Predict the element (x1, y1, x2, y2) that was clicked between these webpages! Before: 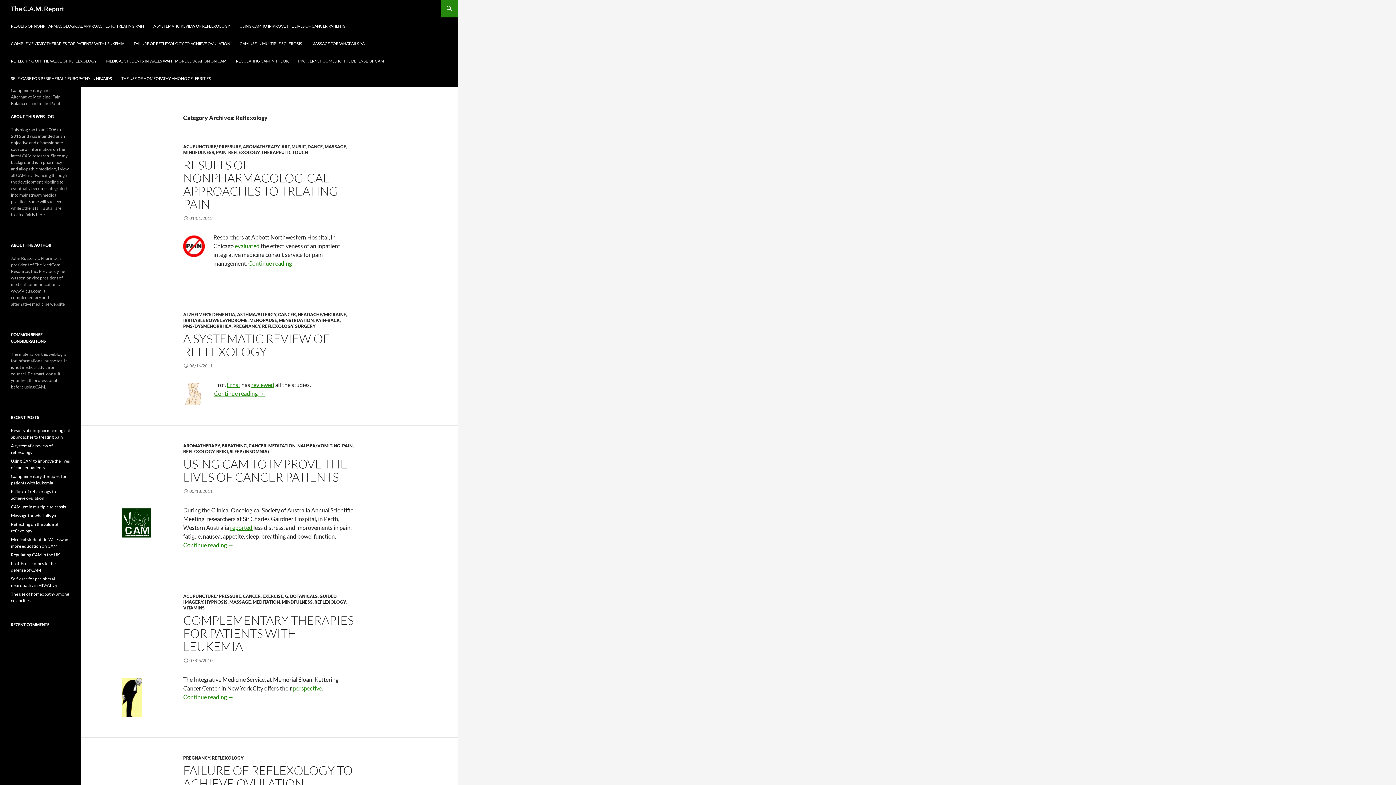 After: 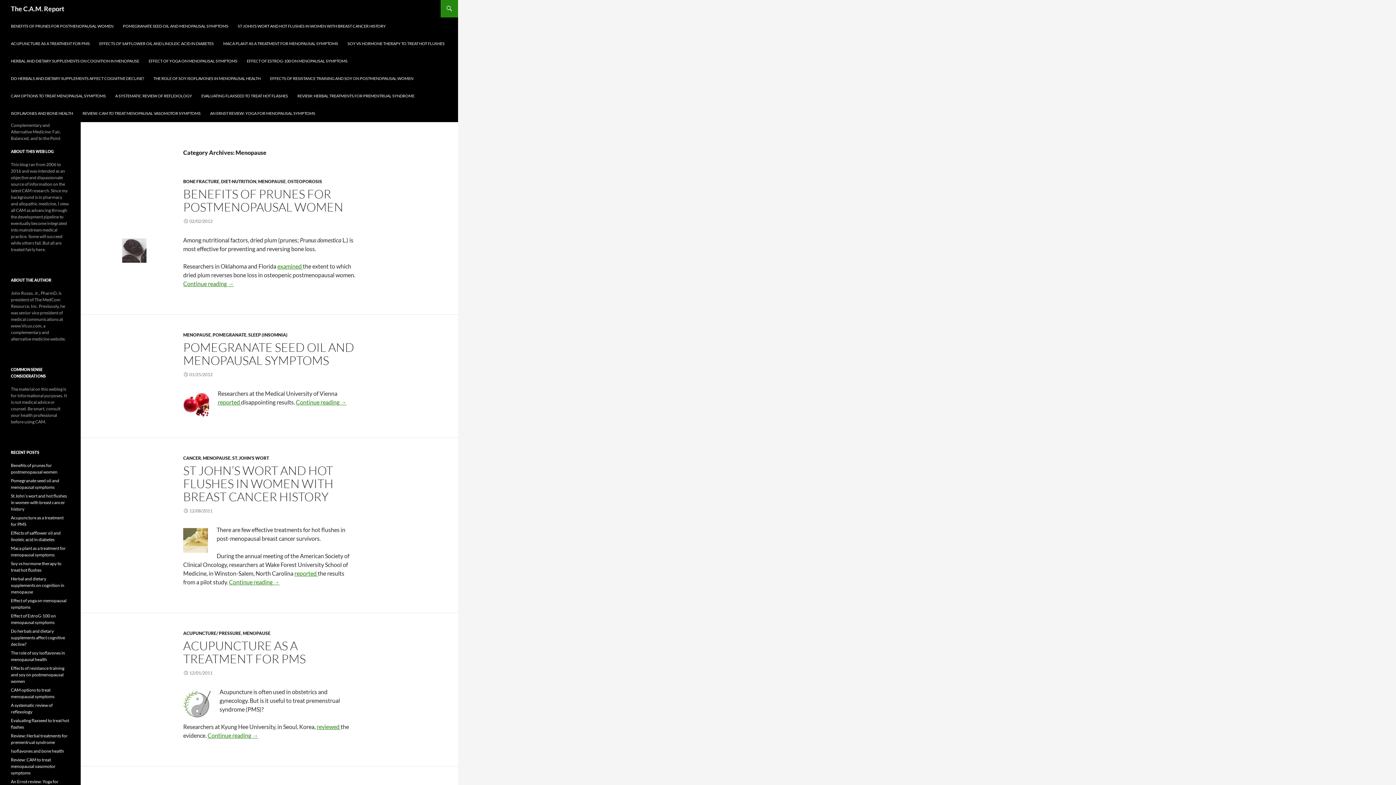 Action: label: MENOPAUSE bbox: (249, 317, 277, 323)